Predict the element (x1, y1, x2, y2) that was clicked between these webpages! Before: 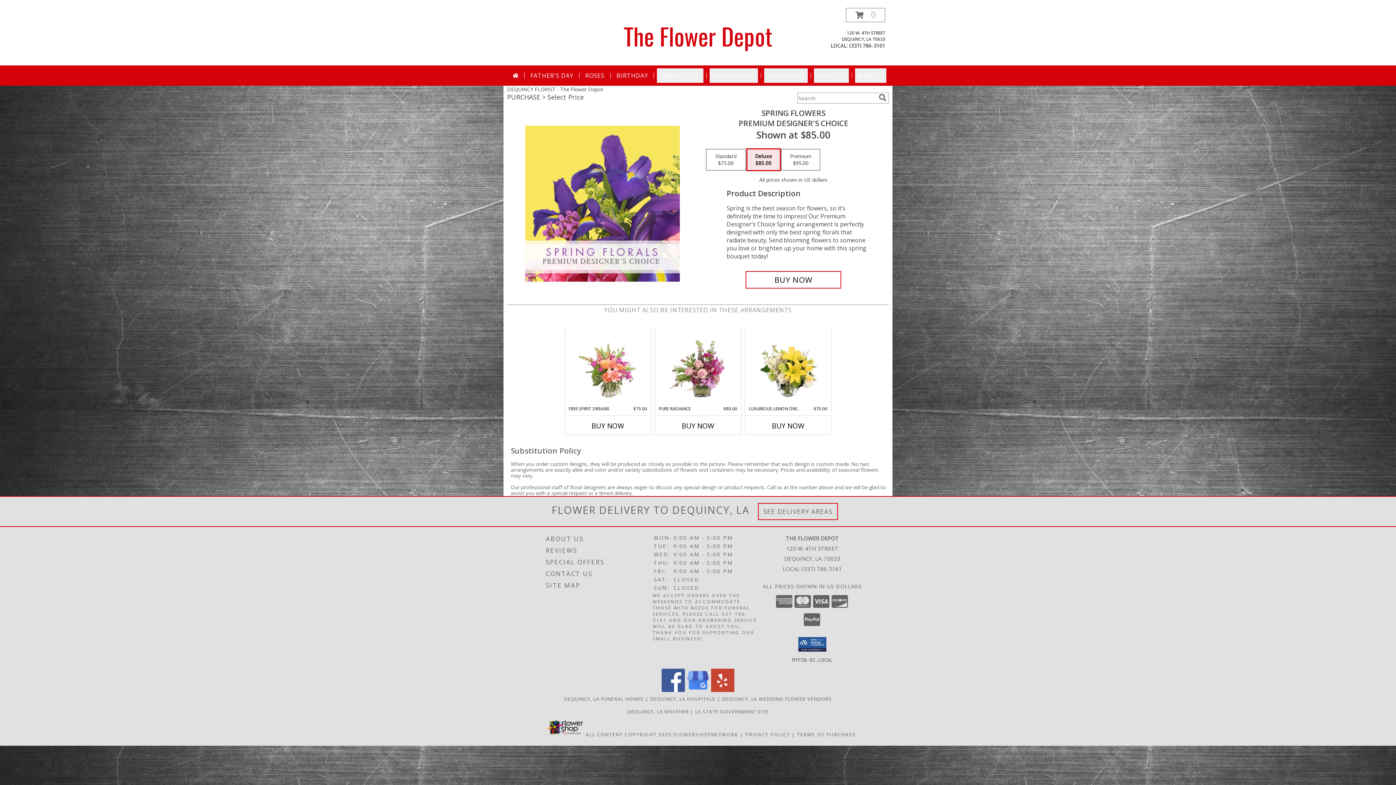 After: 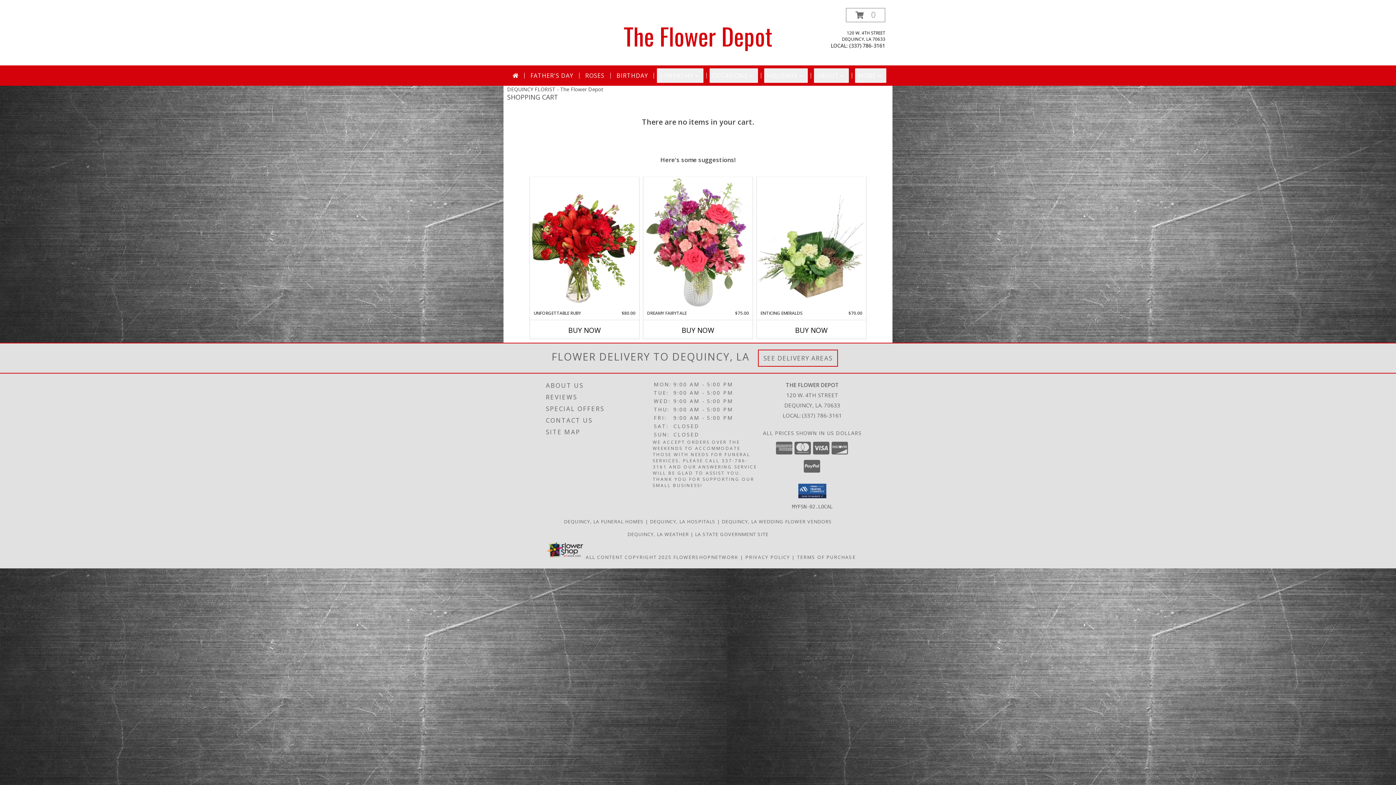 Action: bbox: (846, 8, 885, 22) label: View Items in Cart